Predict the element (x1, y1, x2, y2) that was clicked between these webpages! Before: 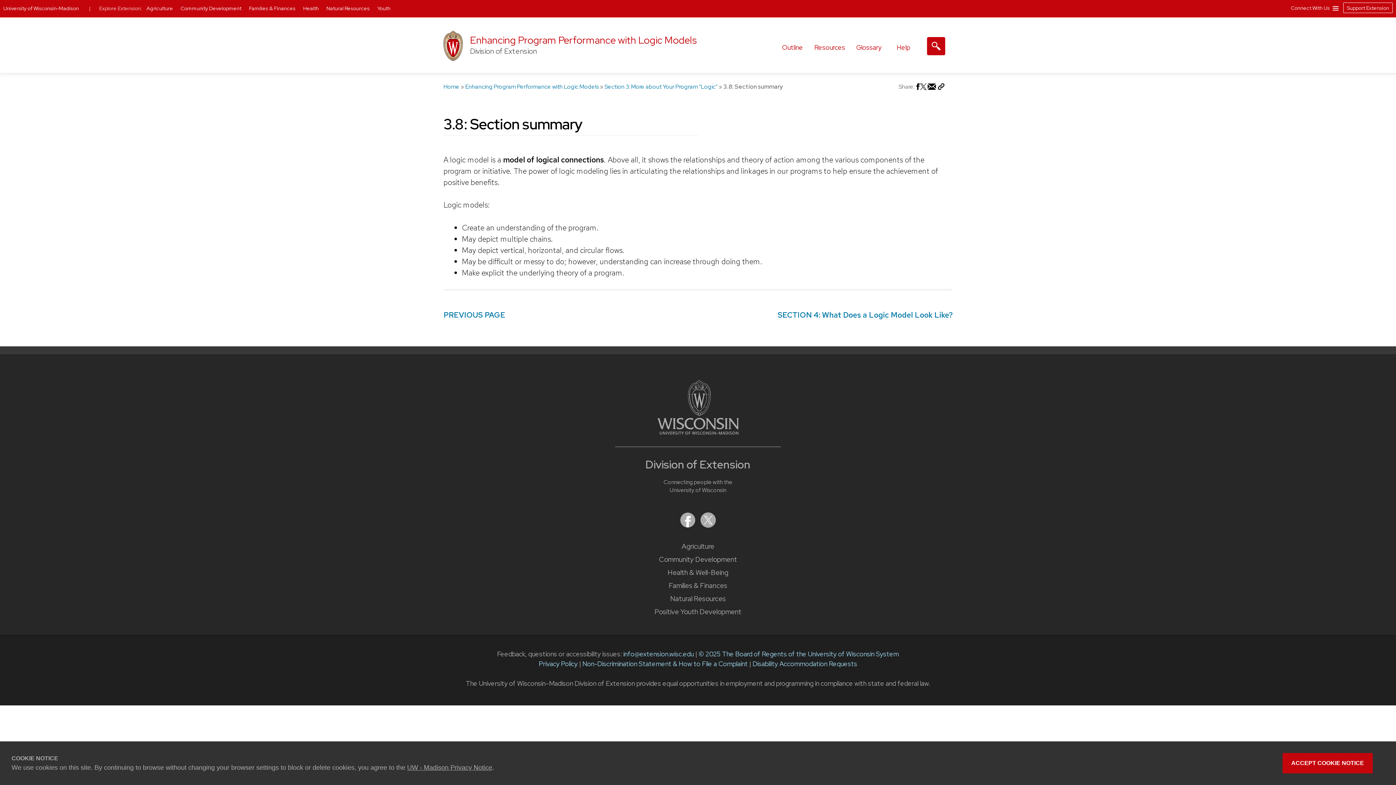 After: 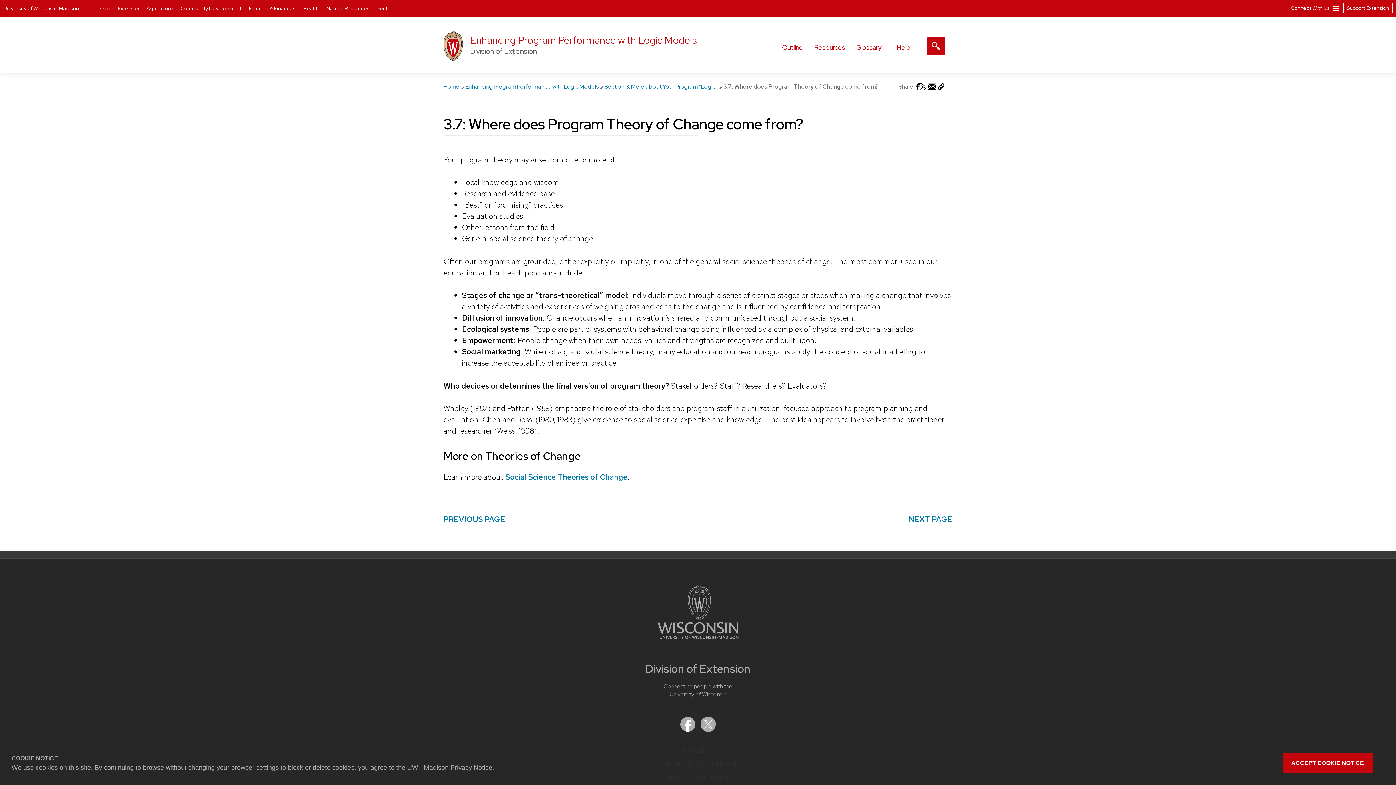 Action: bbox: (443, 310, 505, 319) label: PREVIOUS PAGE